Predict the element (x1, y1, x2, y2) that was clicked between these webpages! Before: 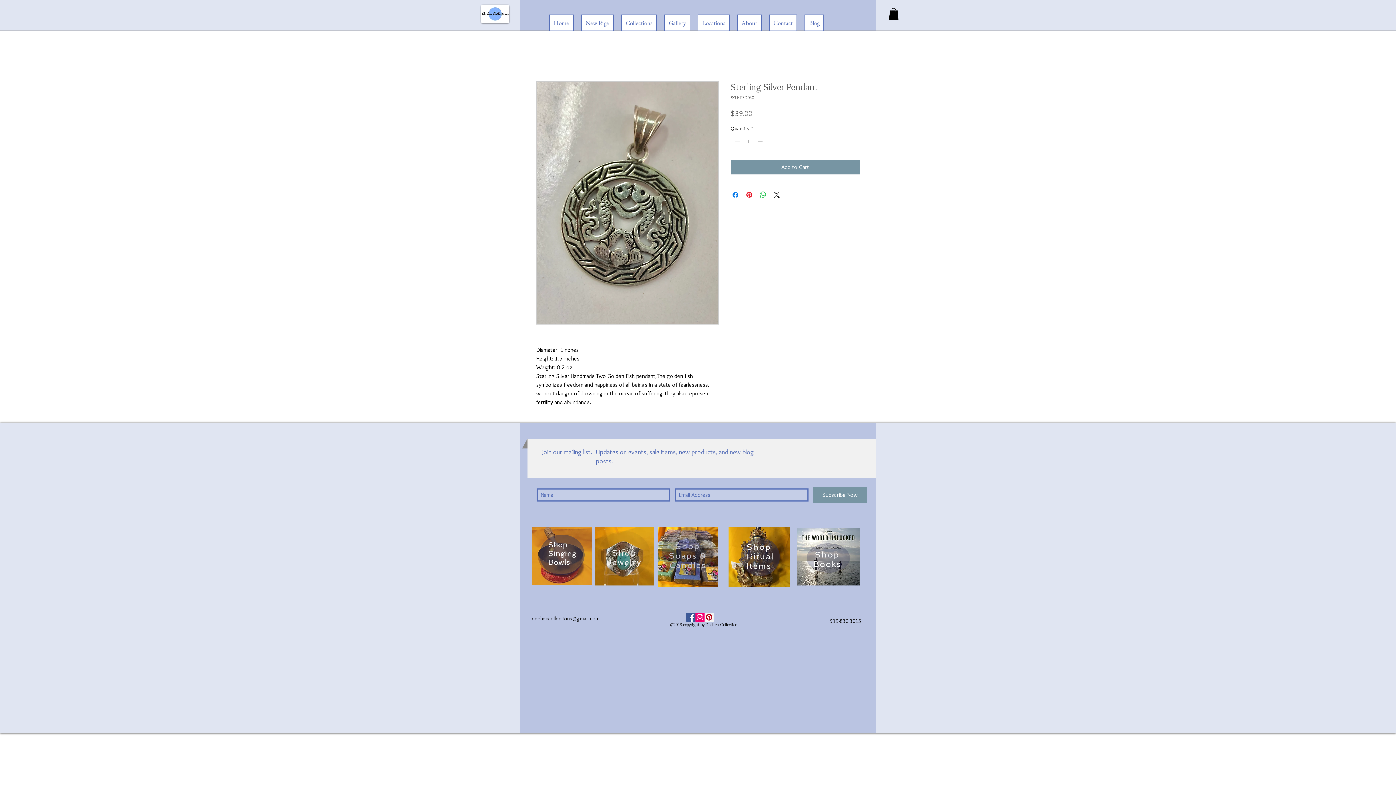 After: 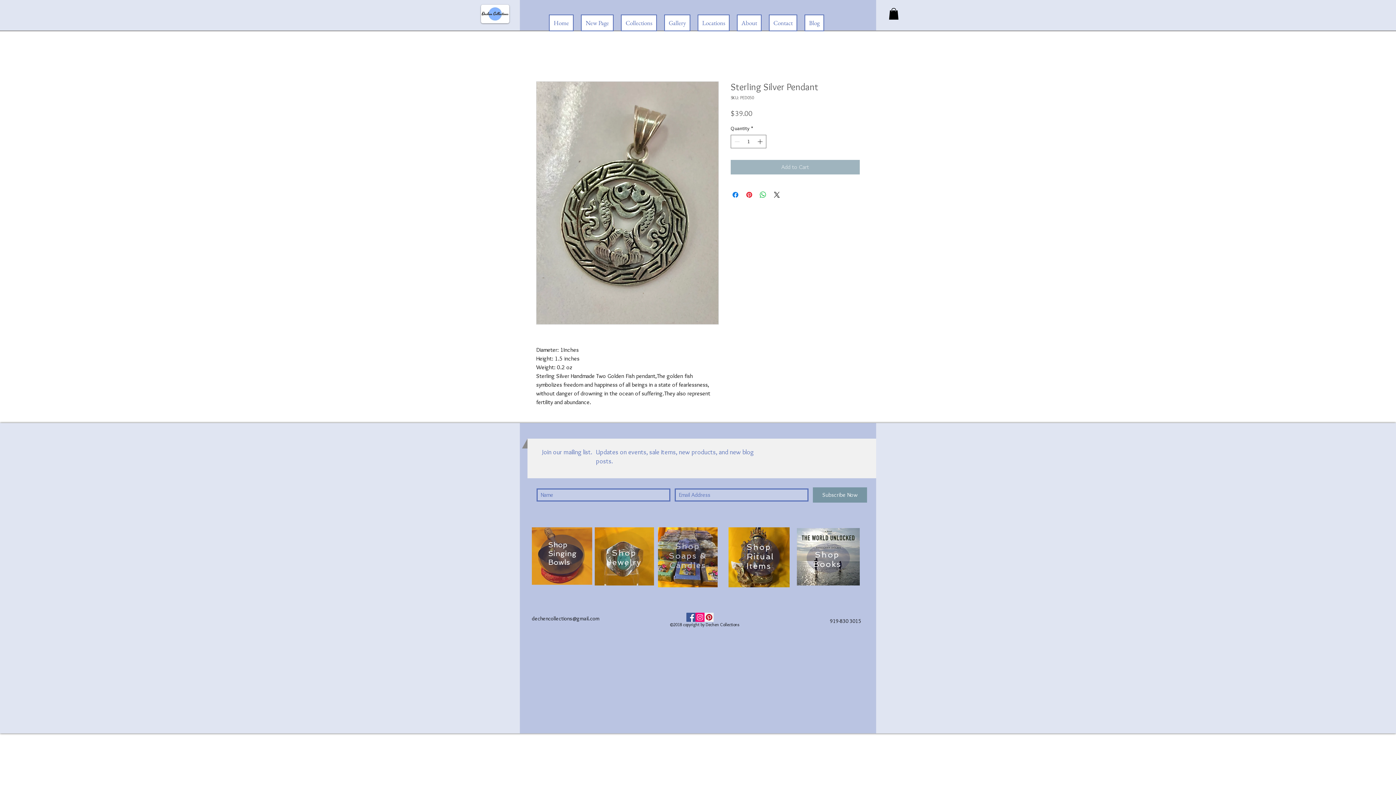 Action: label: Add to Cart bbox: (730, 160, 860, 174)